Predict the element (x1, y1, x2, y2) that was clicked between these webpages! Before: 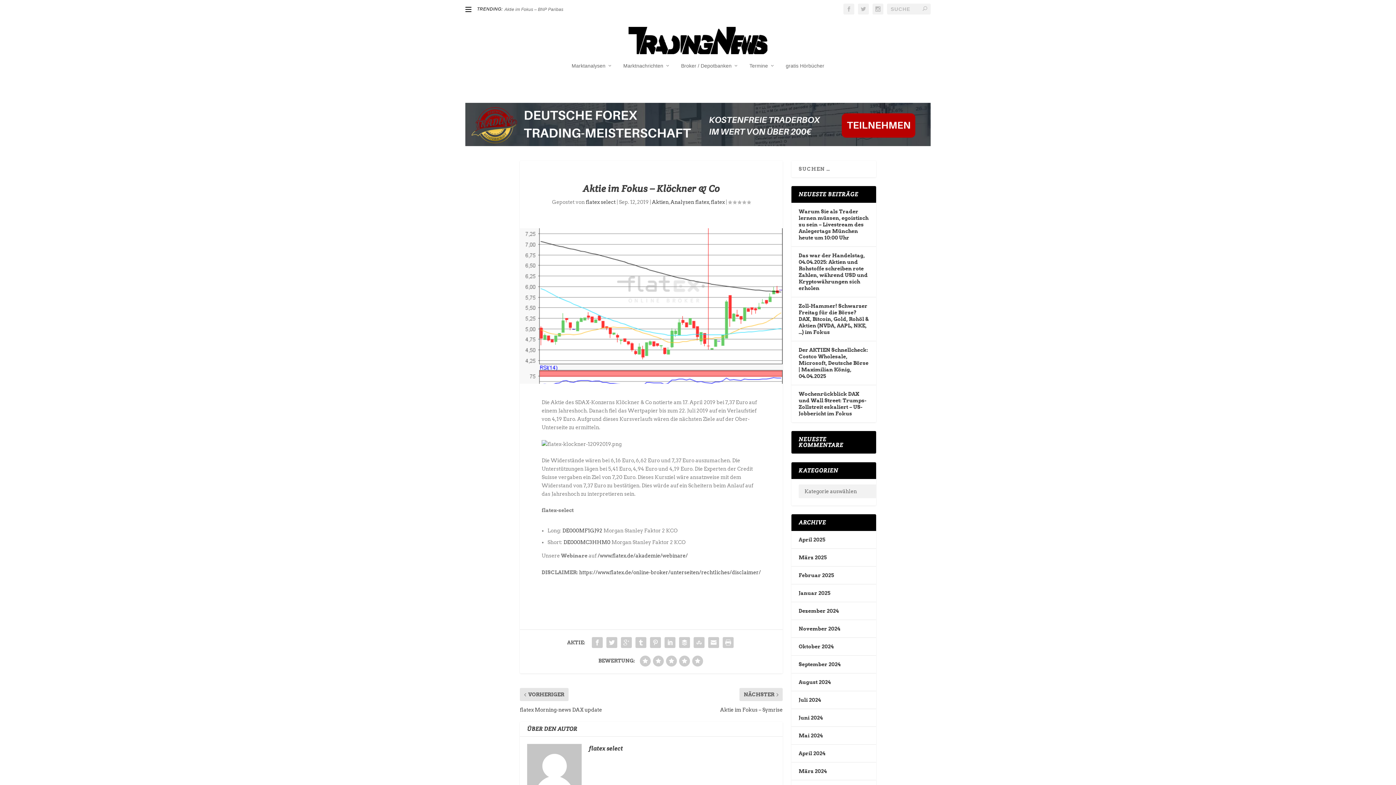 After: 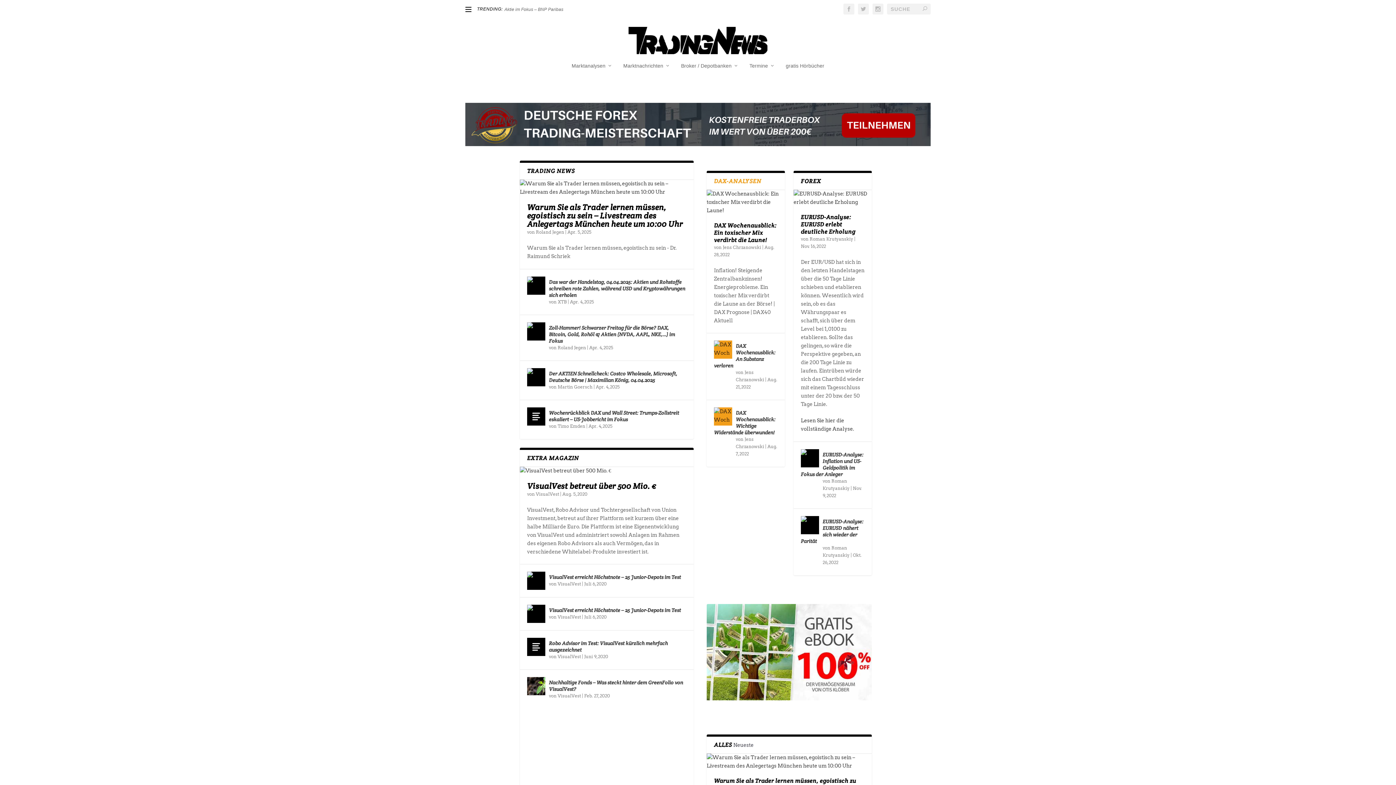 Action: bbox: (465, 26, 930, 54)